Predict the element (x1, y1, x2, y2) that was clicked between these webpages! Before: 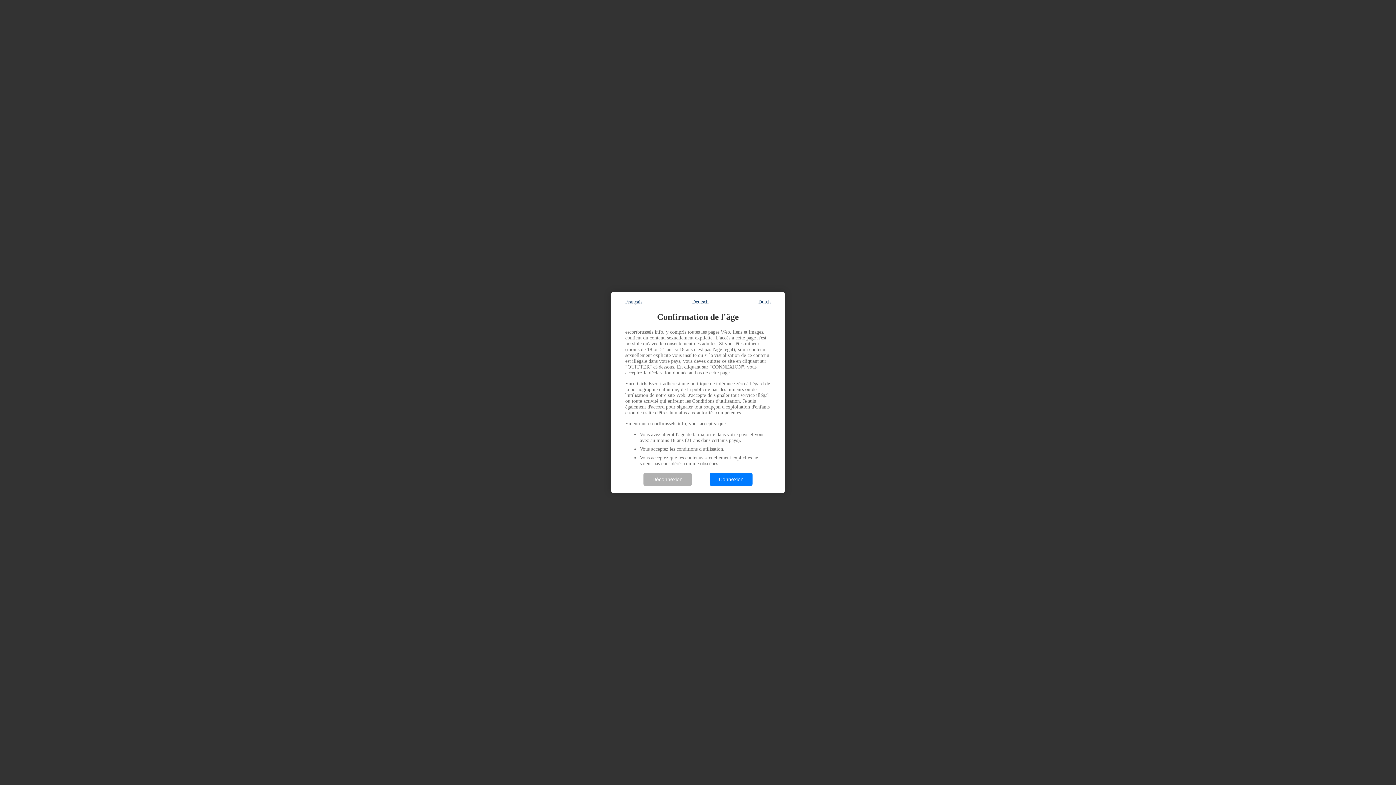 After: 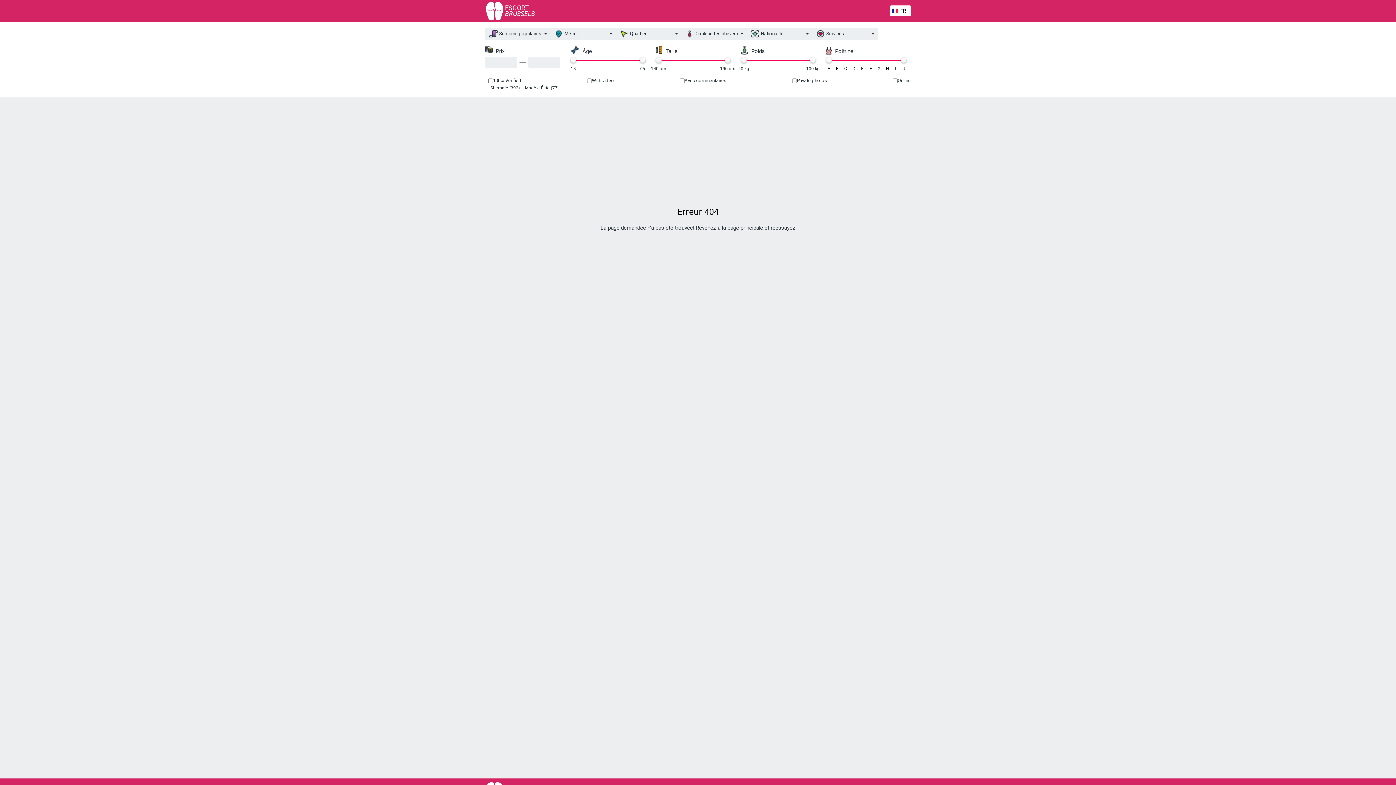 Action: label: Connexion bbox: (709, 473, 752, 486)